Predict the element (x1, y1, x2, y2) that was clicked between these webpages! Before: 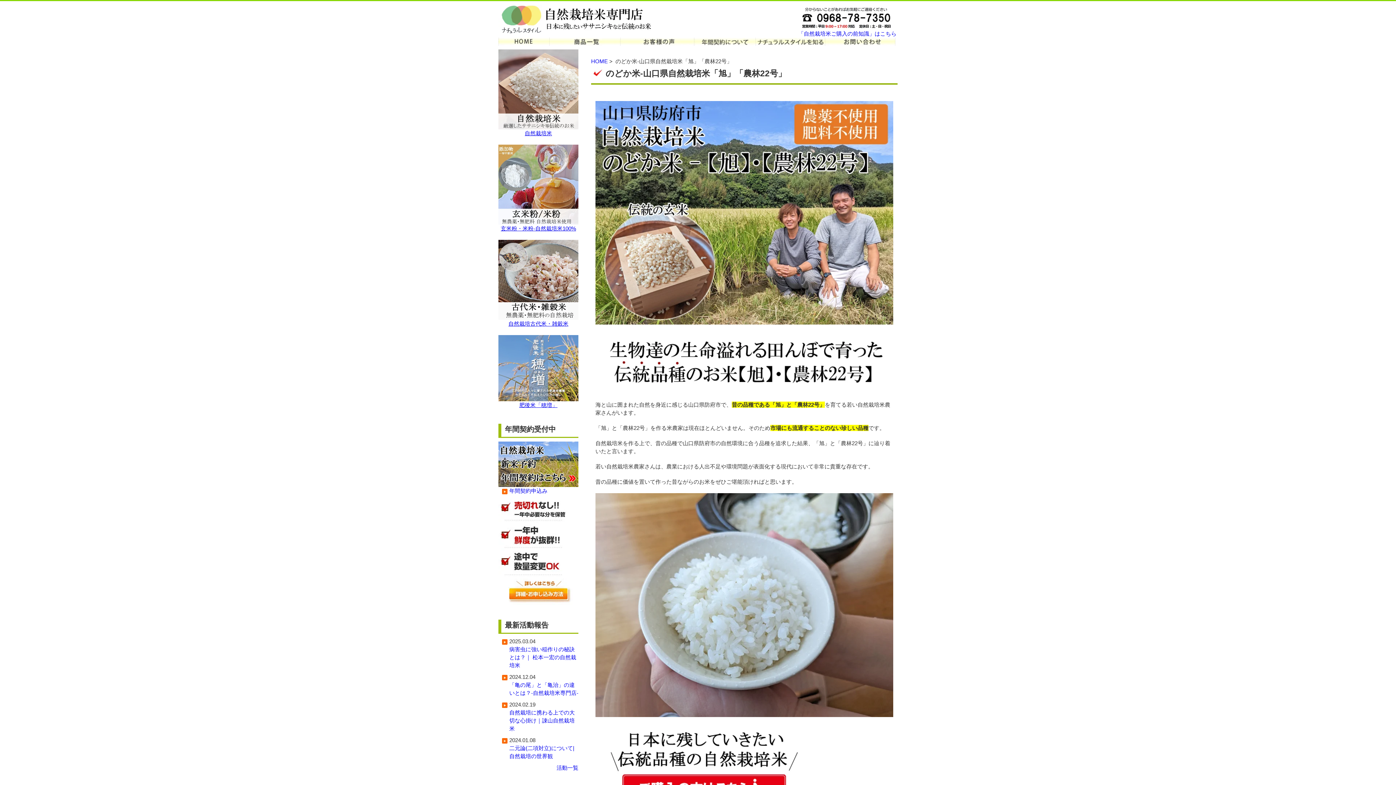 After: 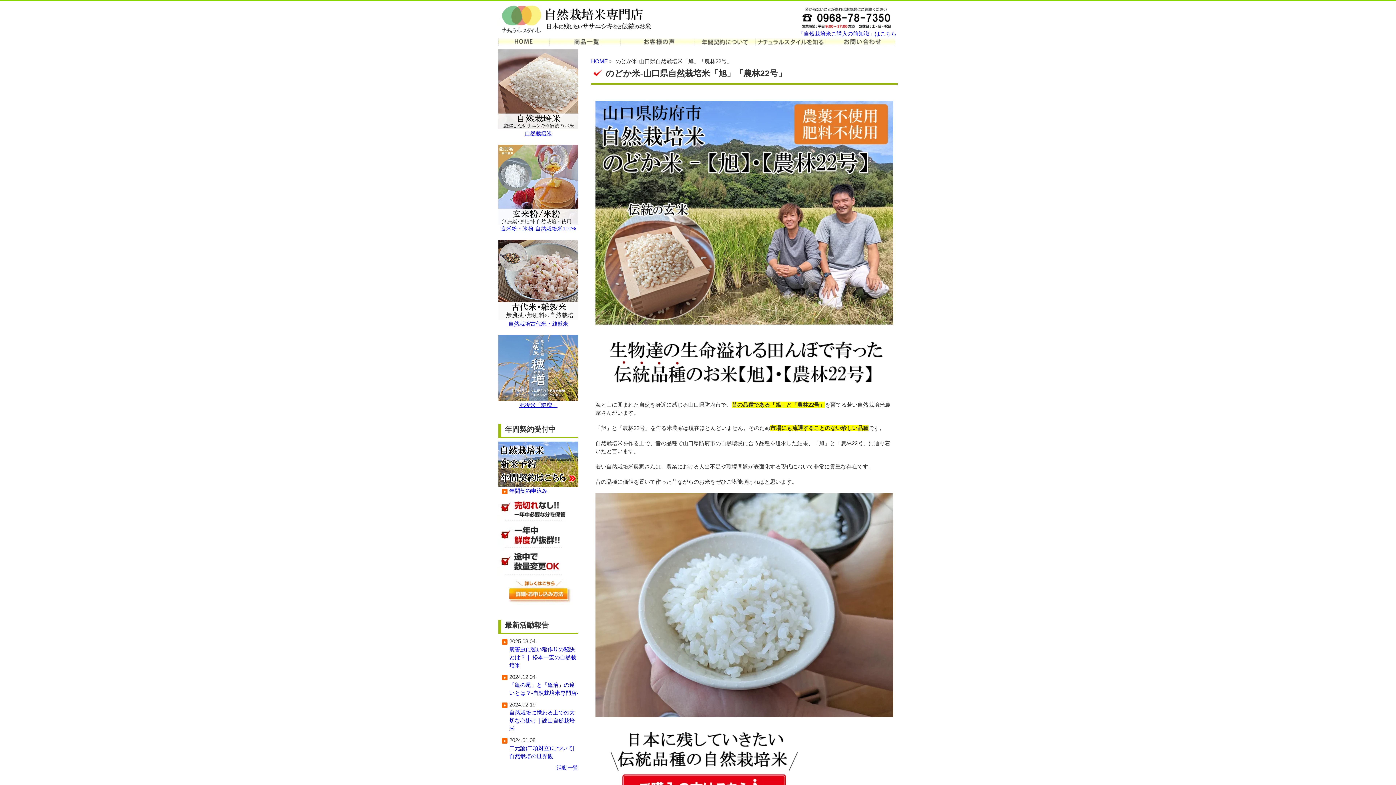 Action: bbox: (798, 24, 894, 30)